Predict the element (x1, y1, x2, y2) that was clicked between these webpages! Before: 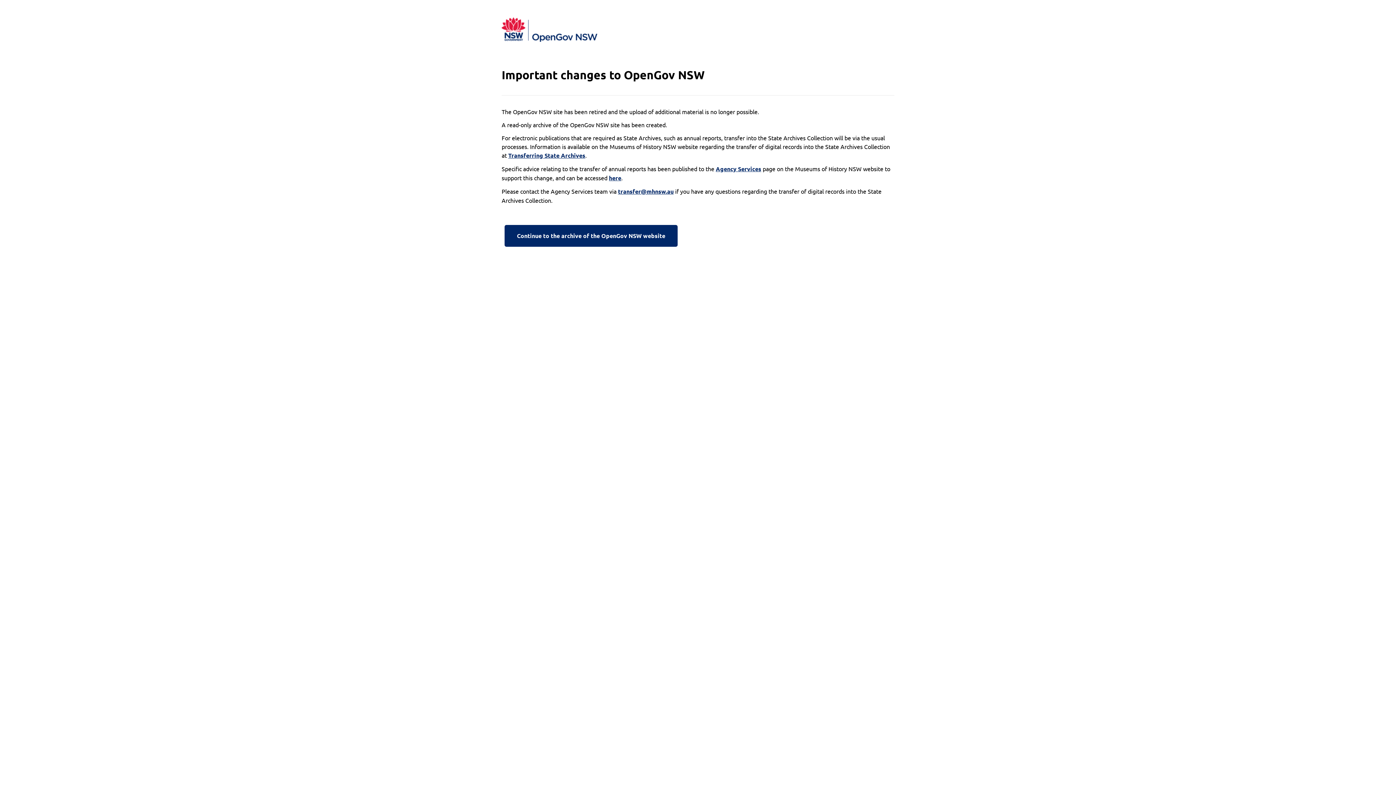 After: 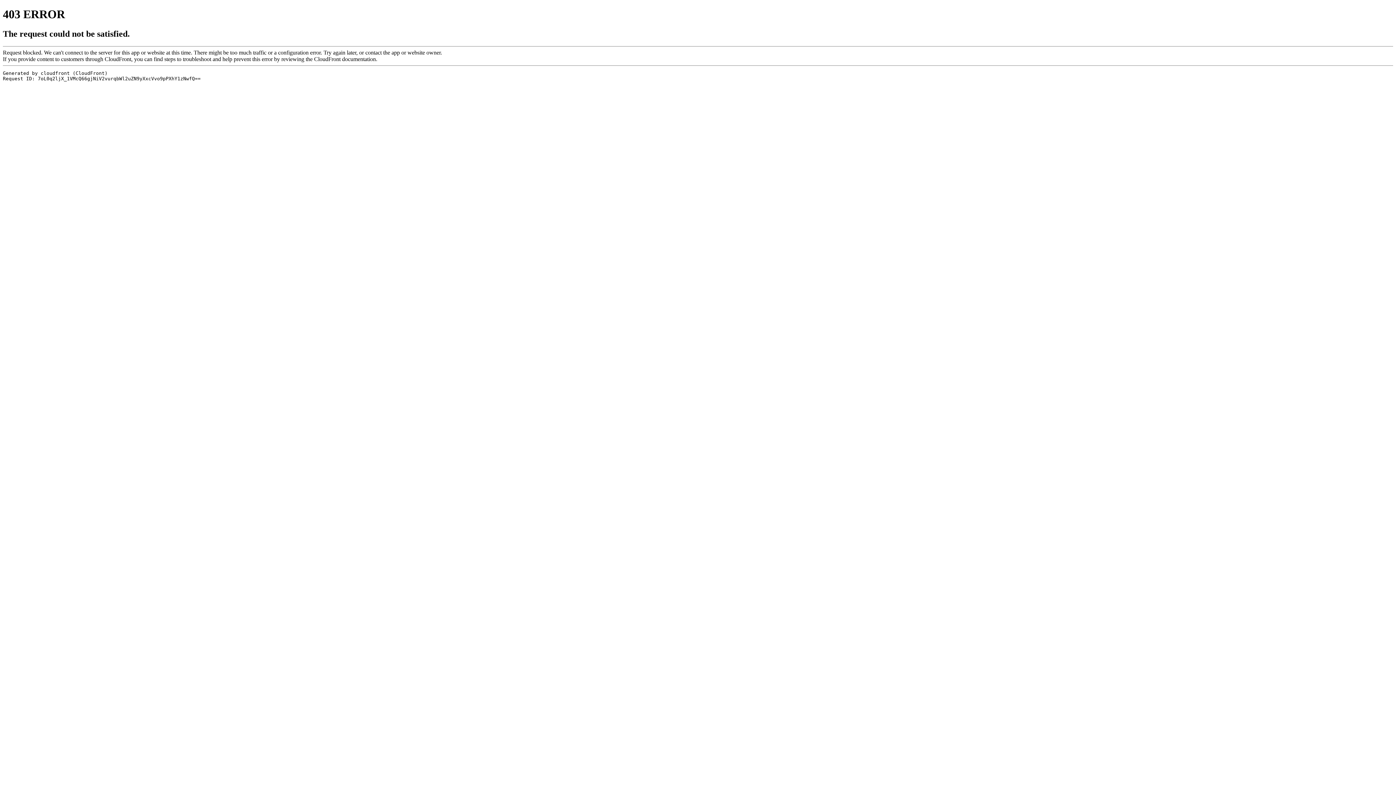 Action: label: Agency Services bbox: (716, 164, 761, 173)